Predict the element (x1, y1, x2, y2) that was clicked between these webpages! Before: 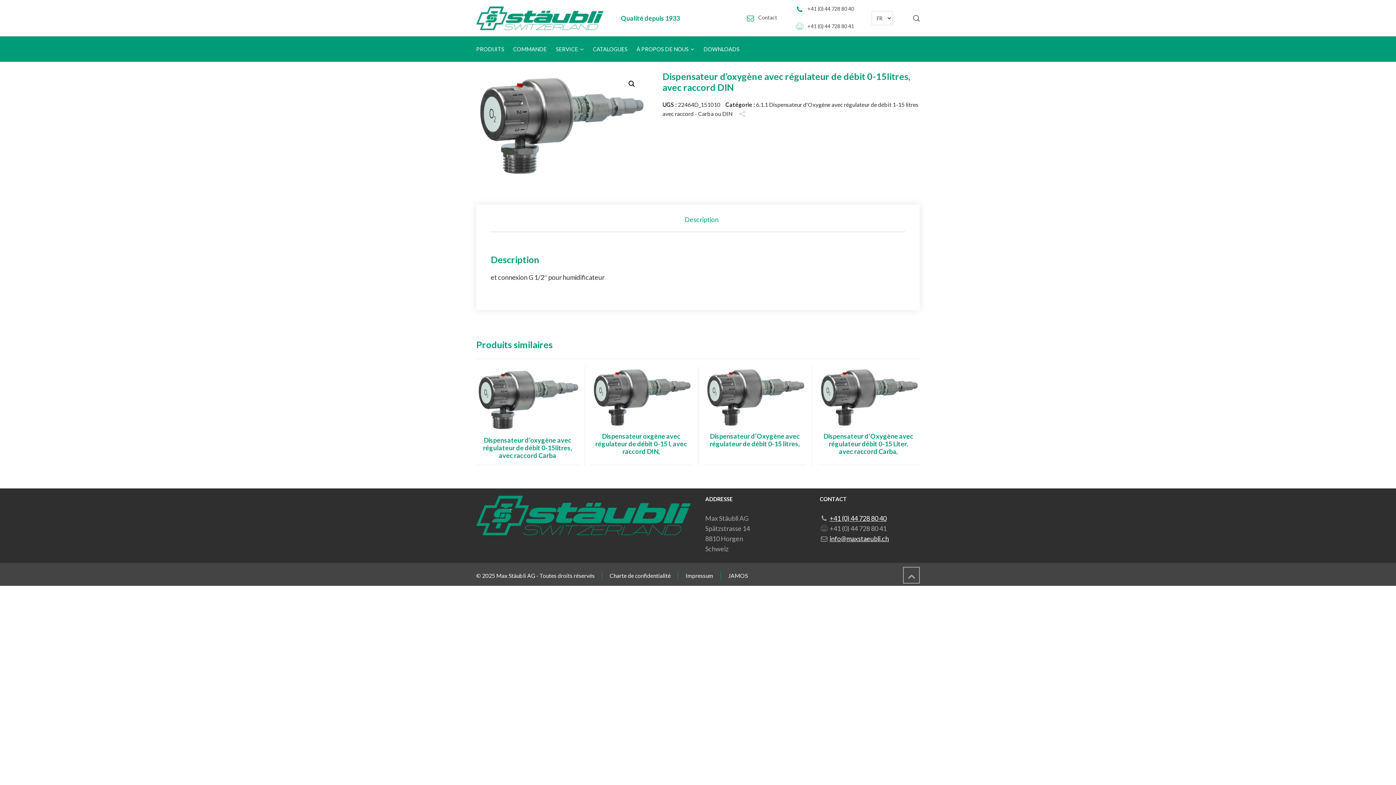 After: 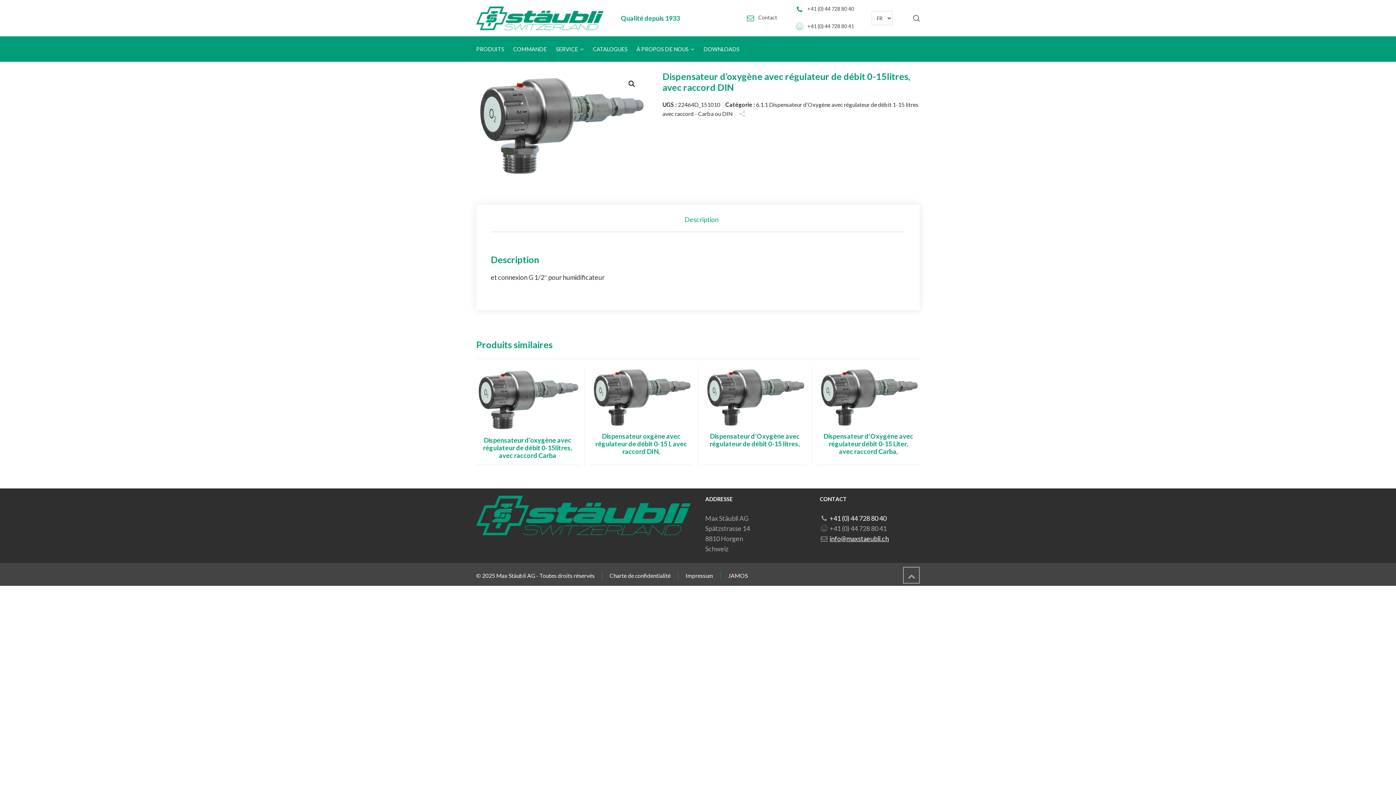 Action: bbox: (829, 514, 886, 522) label: +41 (0) 44 728 80 40